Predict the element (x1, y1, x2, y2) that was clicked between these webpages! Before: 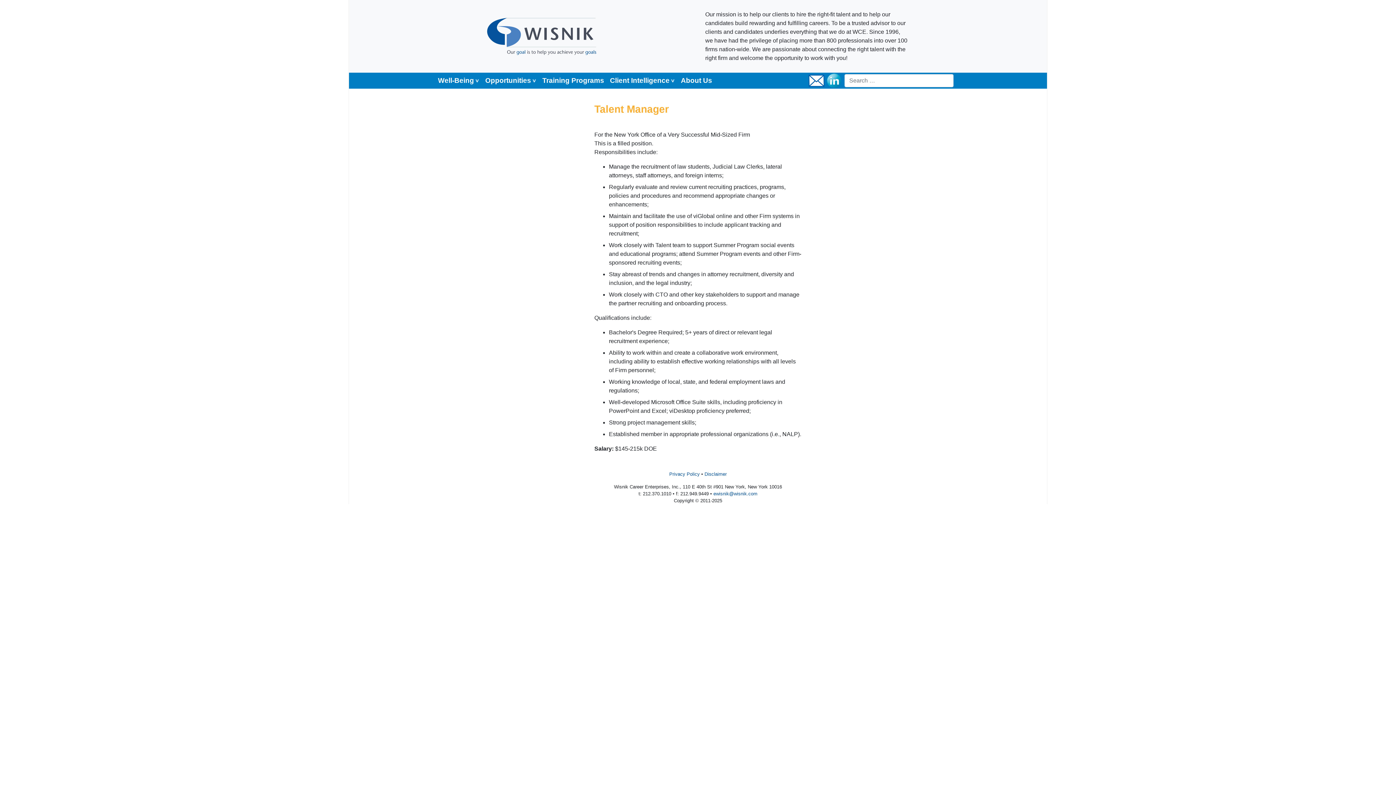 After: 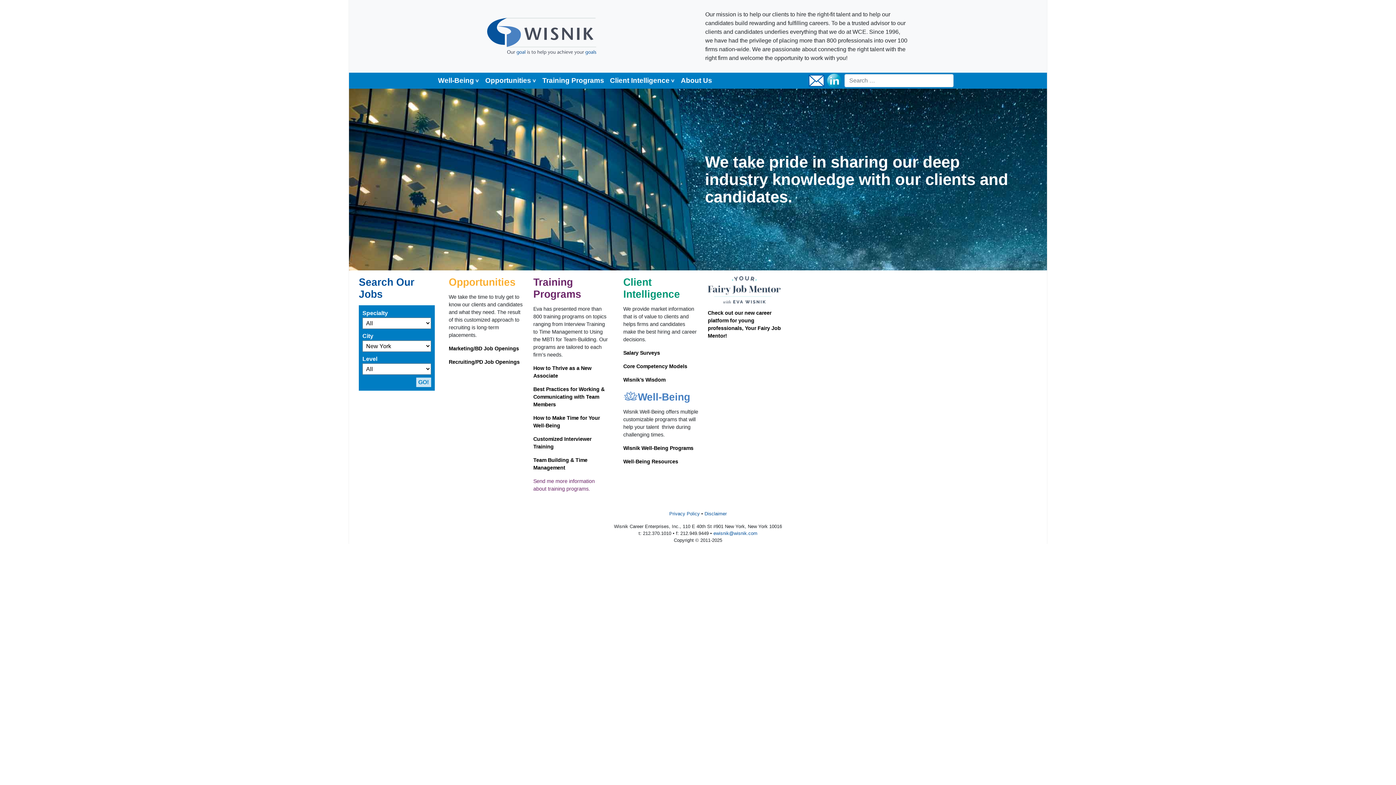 Action: bbox: (487, 16, 596, 56)